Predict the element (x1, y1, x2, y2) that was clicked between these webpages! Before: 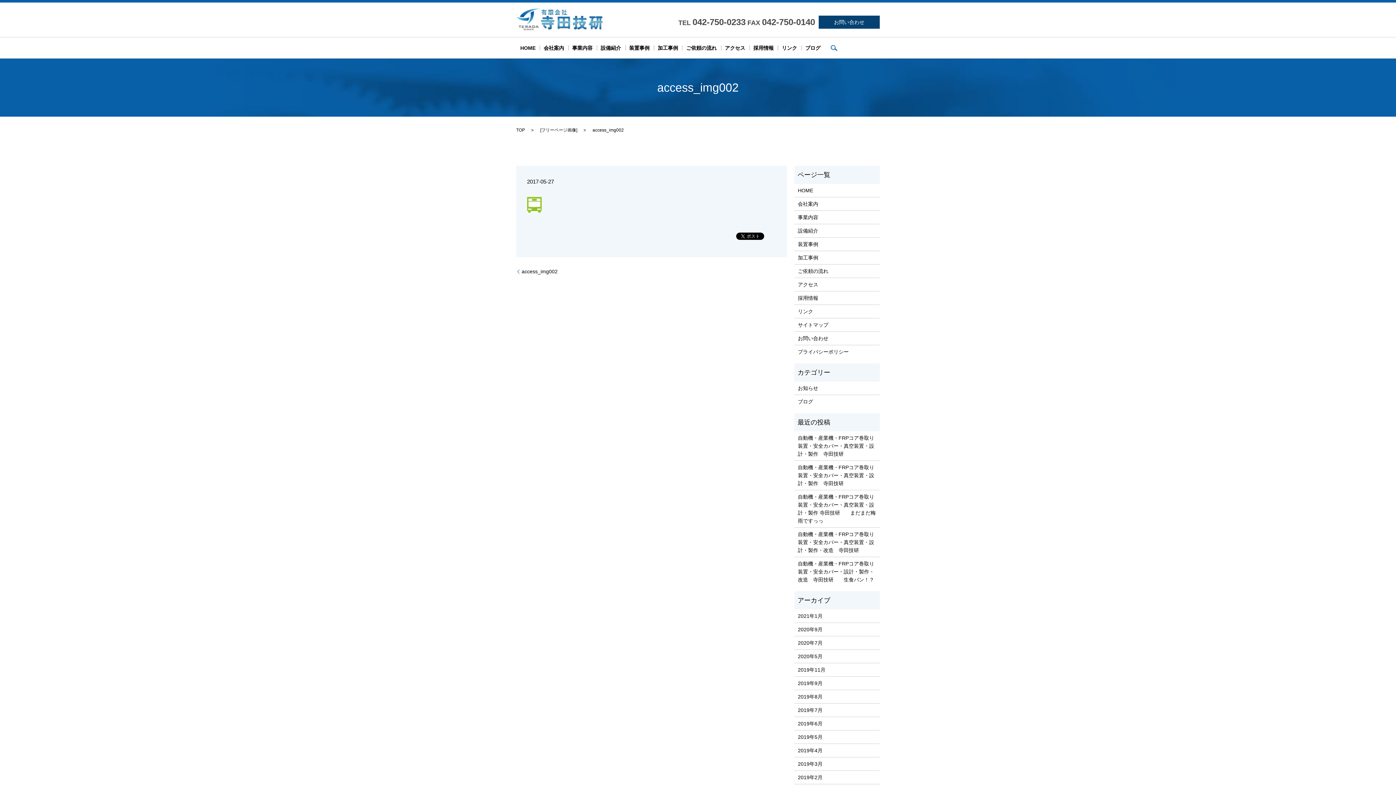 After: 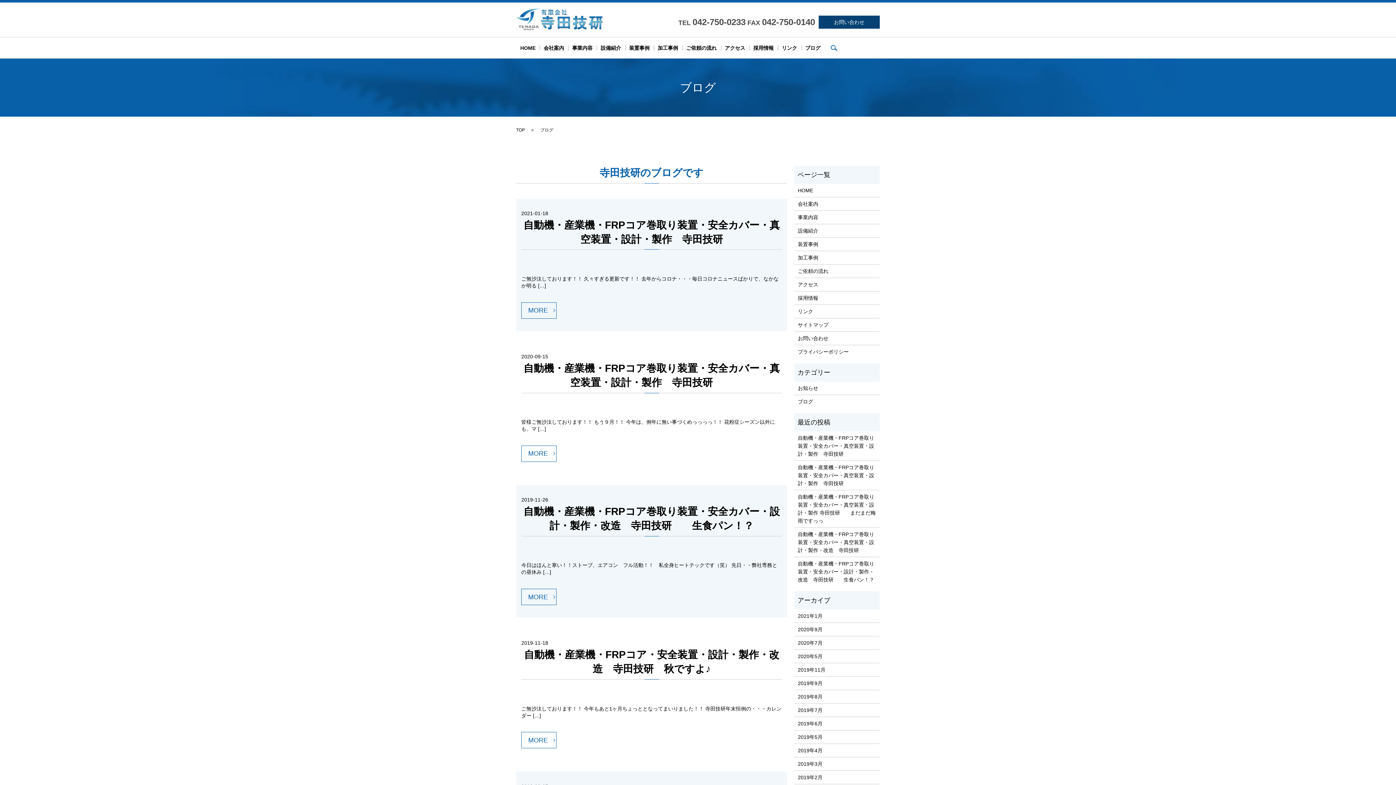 Action: bbox: (805, 43, 820, 52) label: ブログ